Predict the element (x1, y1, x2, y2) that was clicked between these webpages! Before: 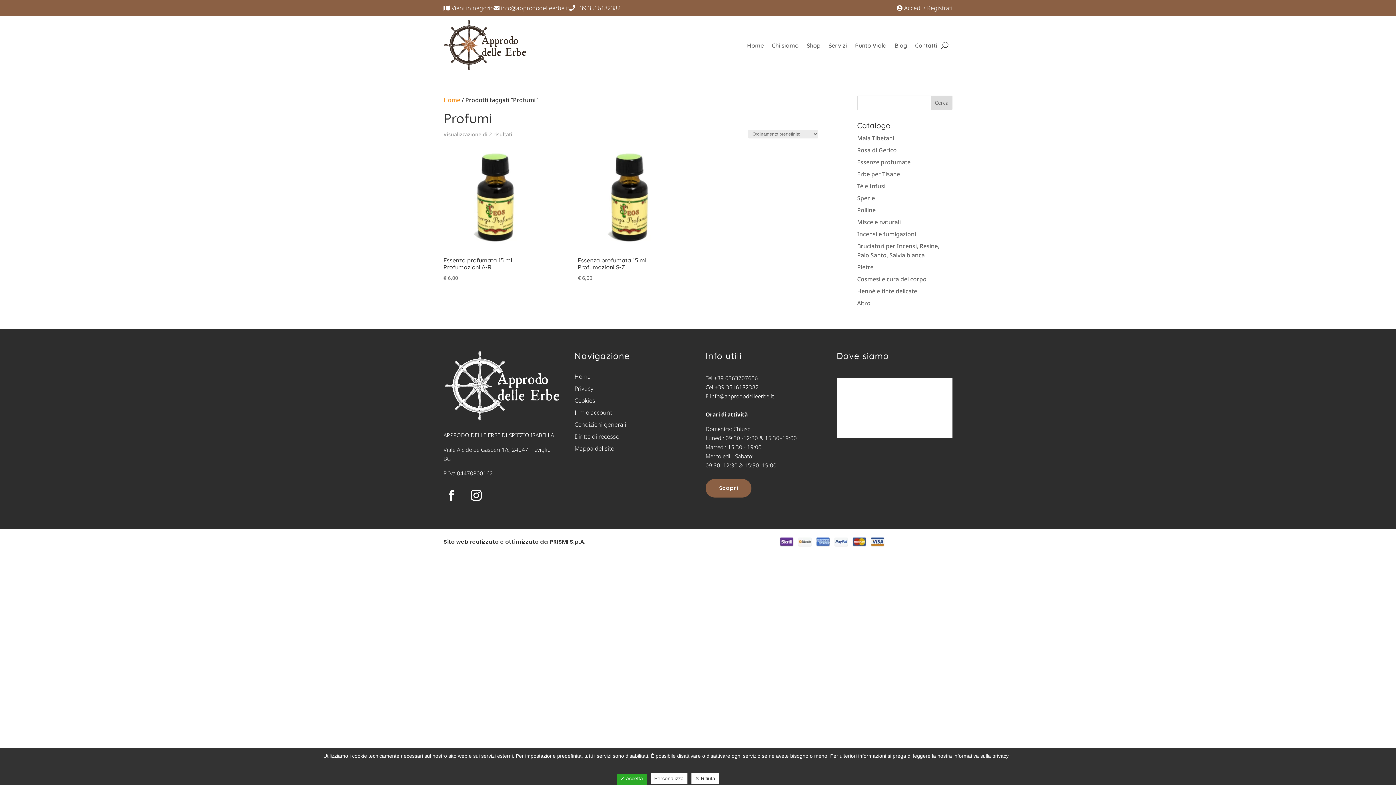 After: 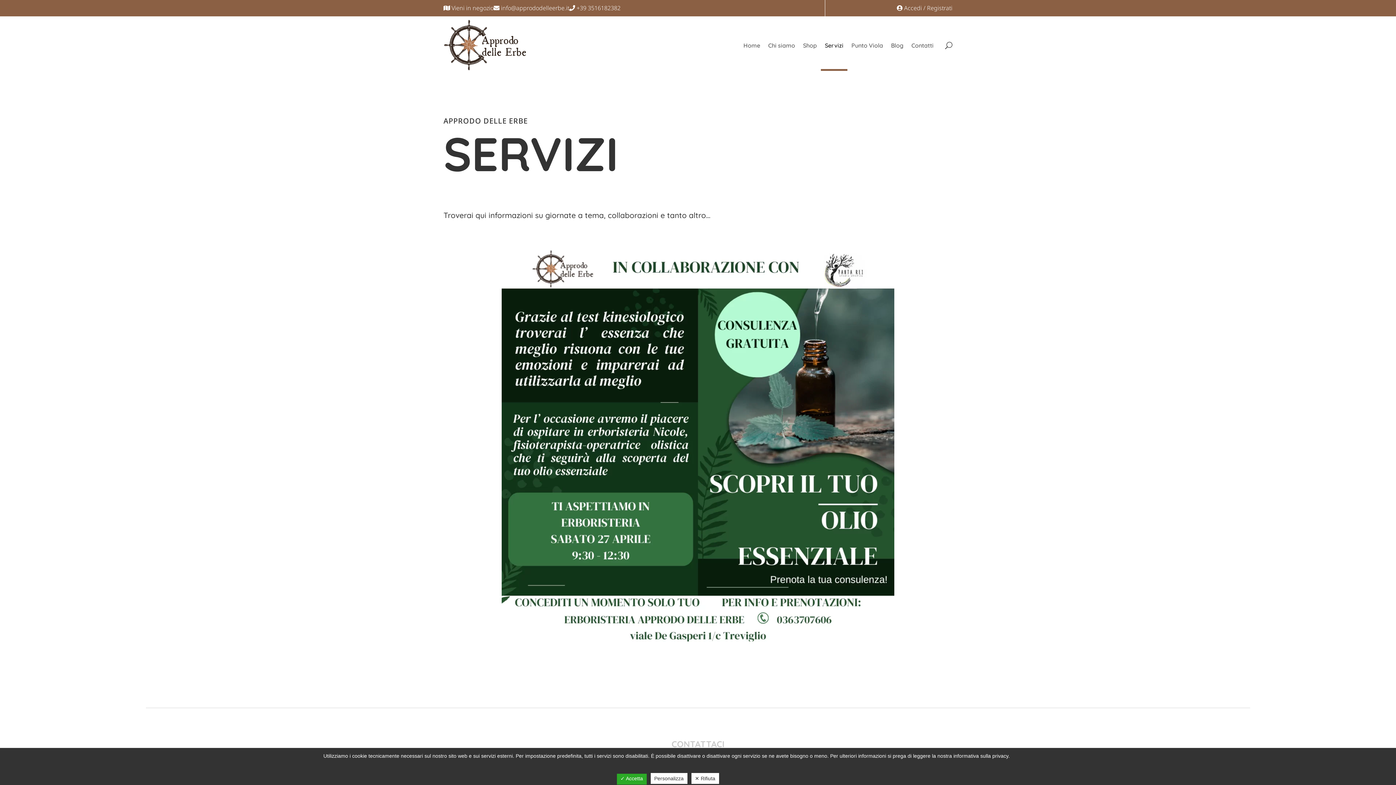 Action: bbox: (828, 20, 847, 70) label: Servizi